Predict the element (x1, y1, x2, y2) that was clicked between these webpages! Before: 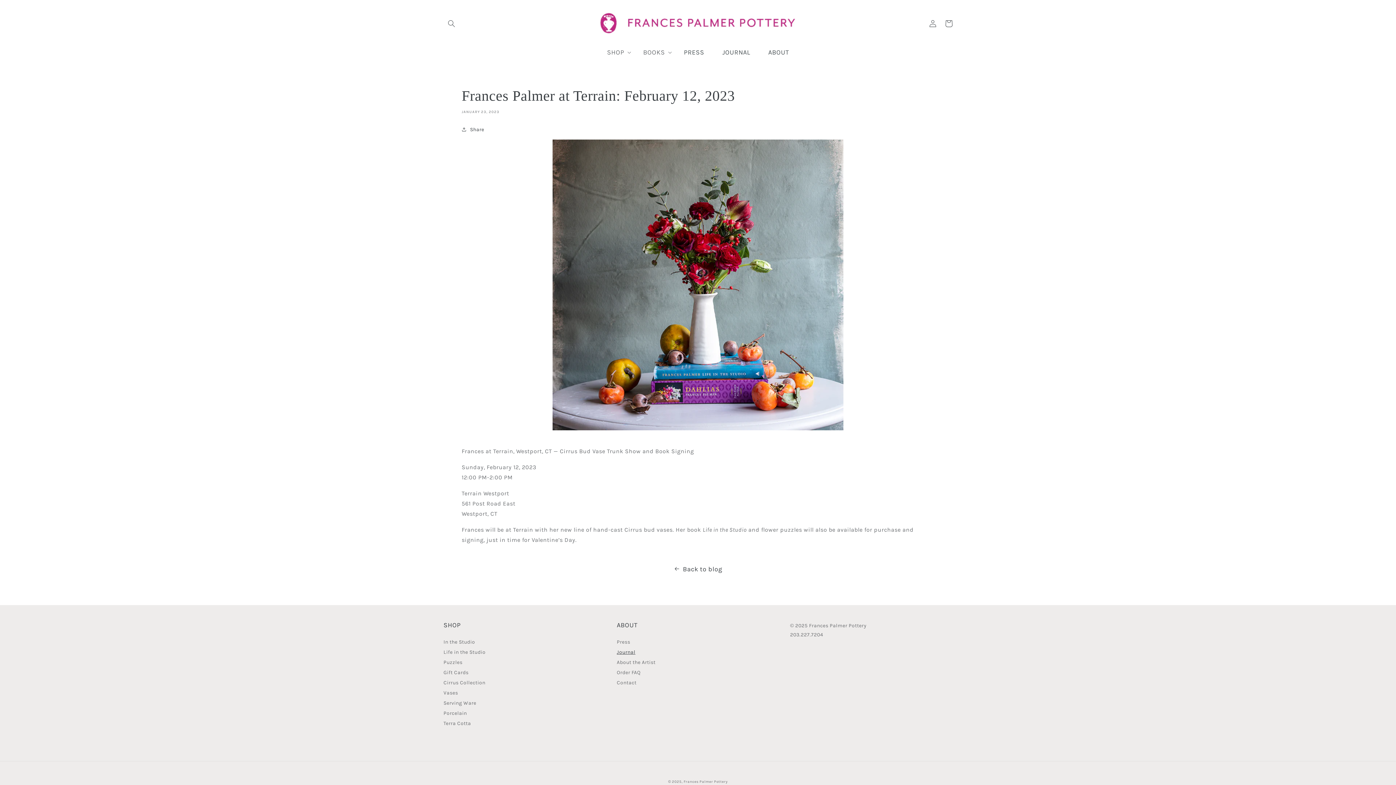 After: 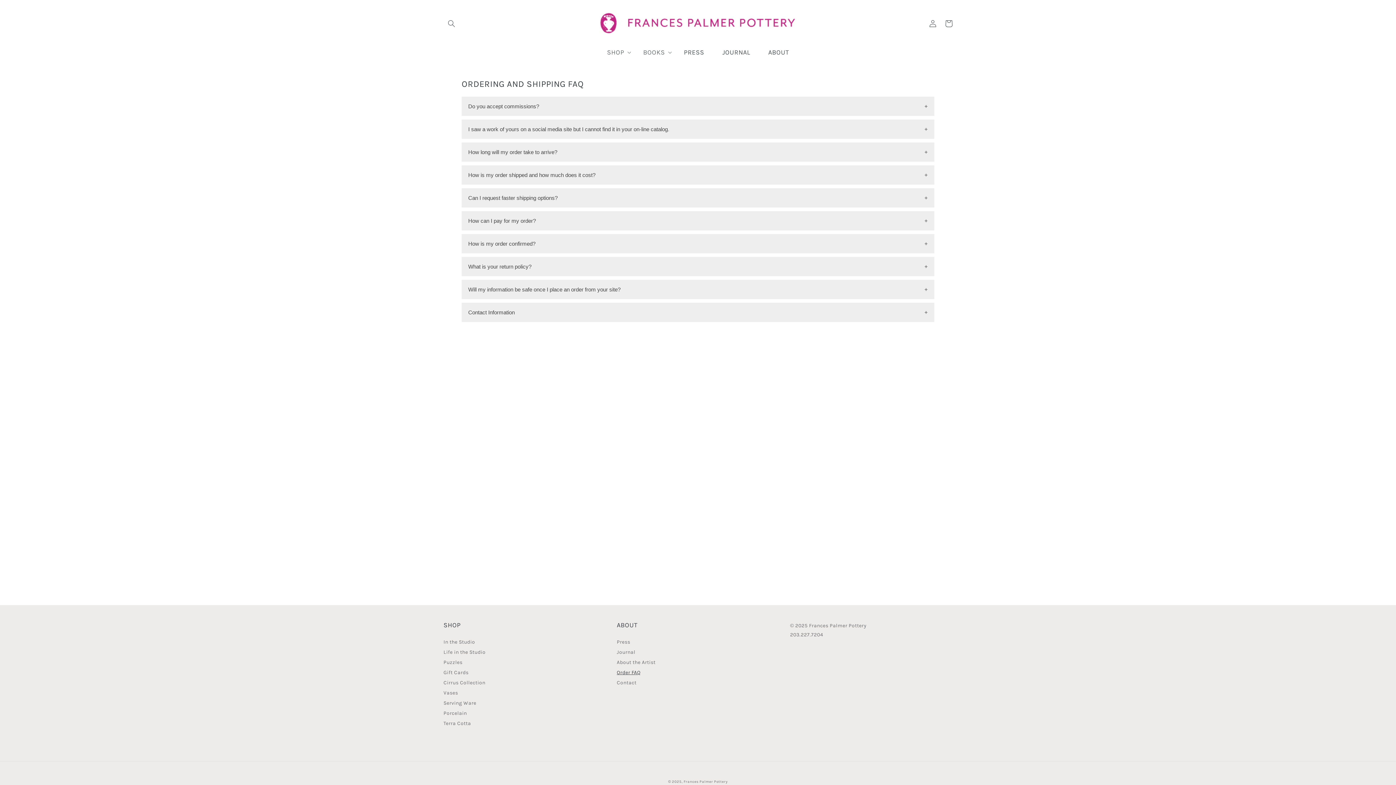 Action: label: Order FAQ bbox: (616, 669, 640, 677)